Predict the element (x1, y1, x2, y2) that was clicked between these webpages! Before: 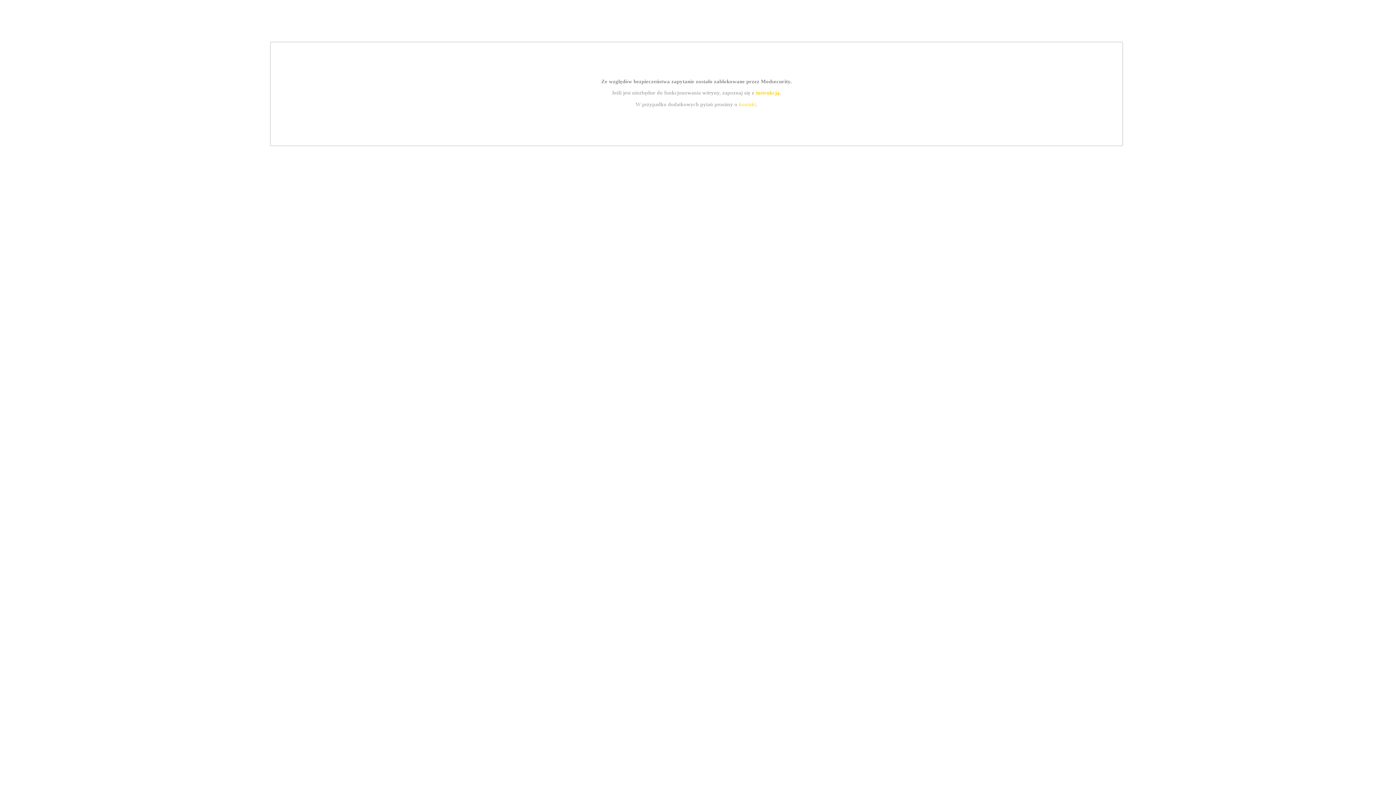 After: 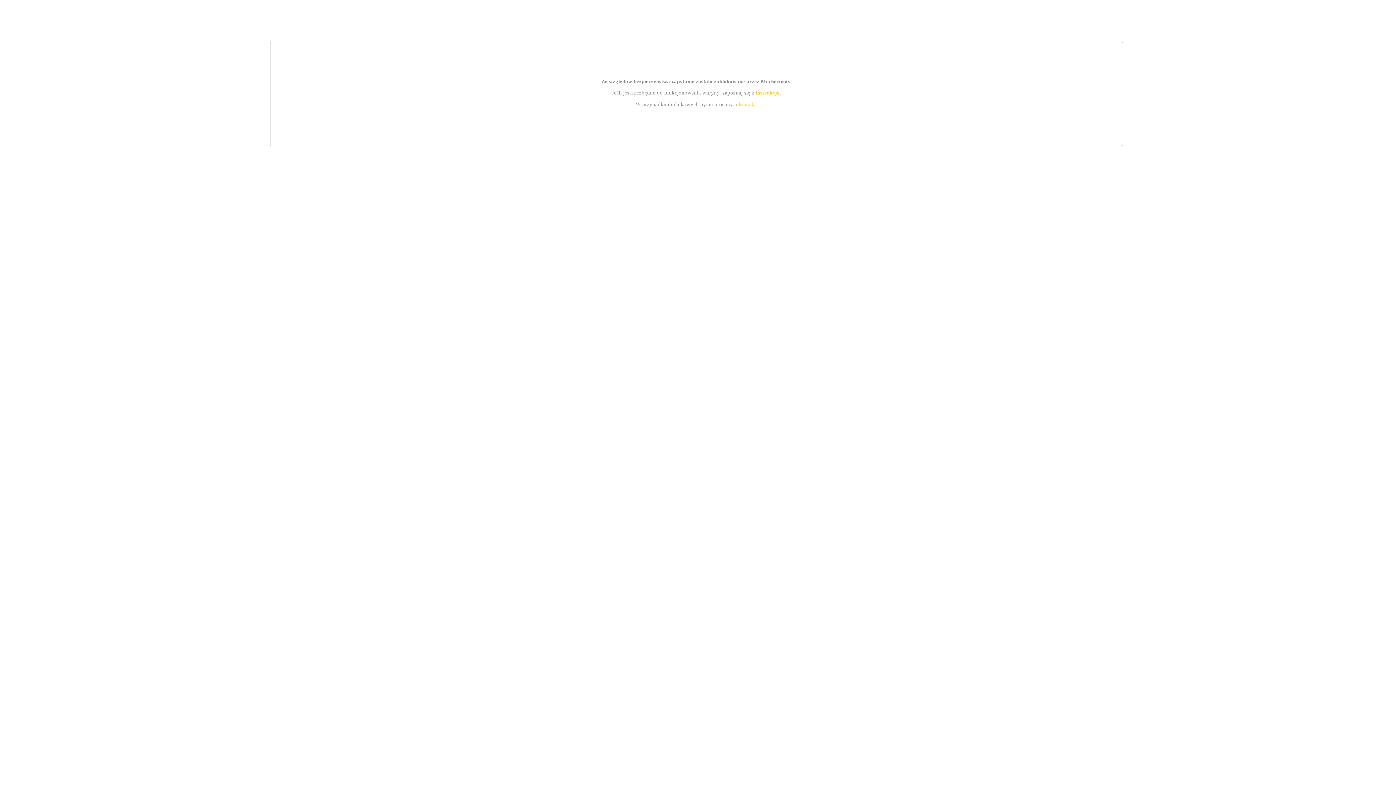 Action: label: kontakt bbox: (739, 101, 756, 107)